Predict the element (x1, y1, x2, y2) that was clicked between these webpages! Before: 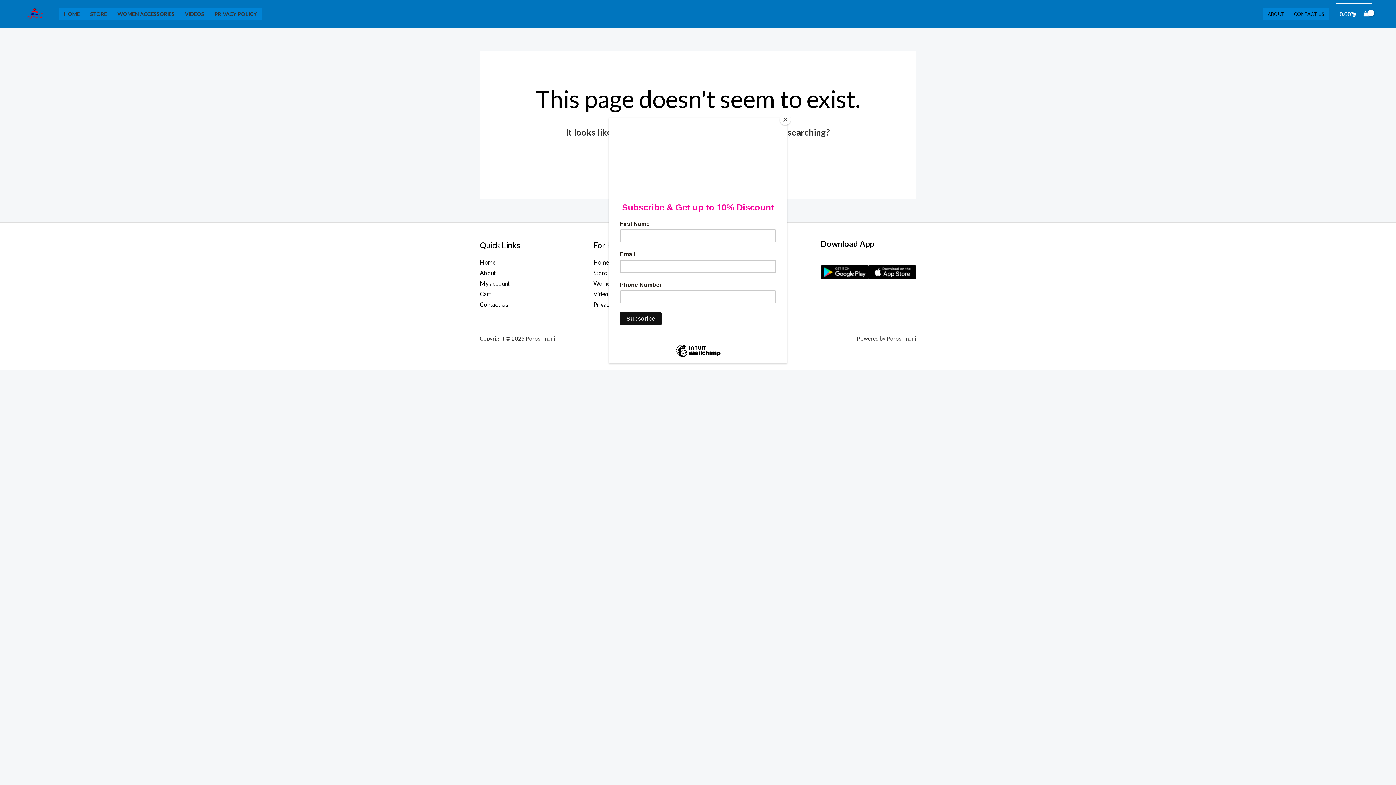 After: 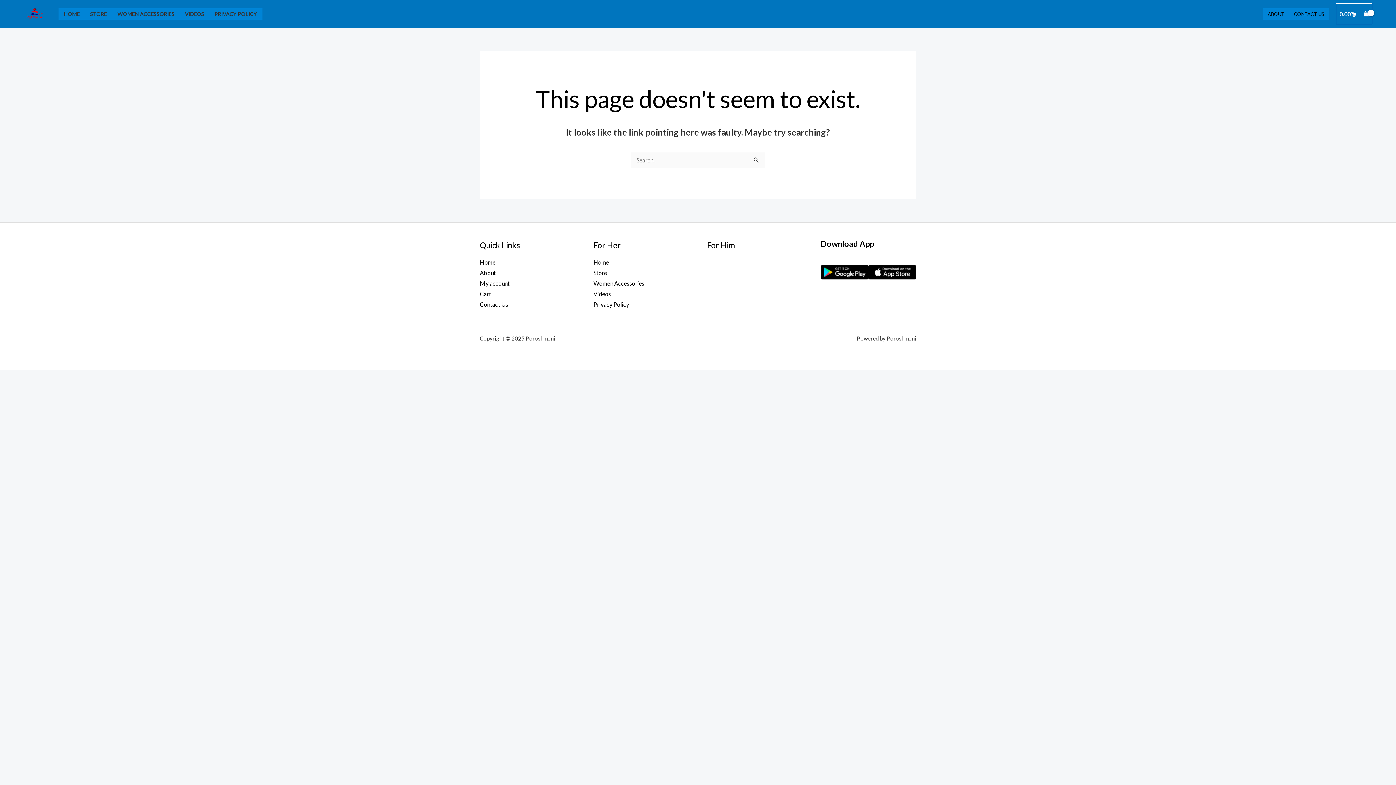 Action: bbox: (780, 114, 790, 125) label: Close